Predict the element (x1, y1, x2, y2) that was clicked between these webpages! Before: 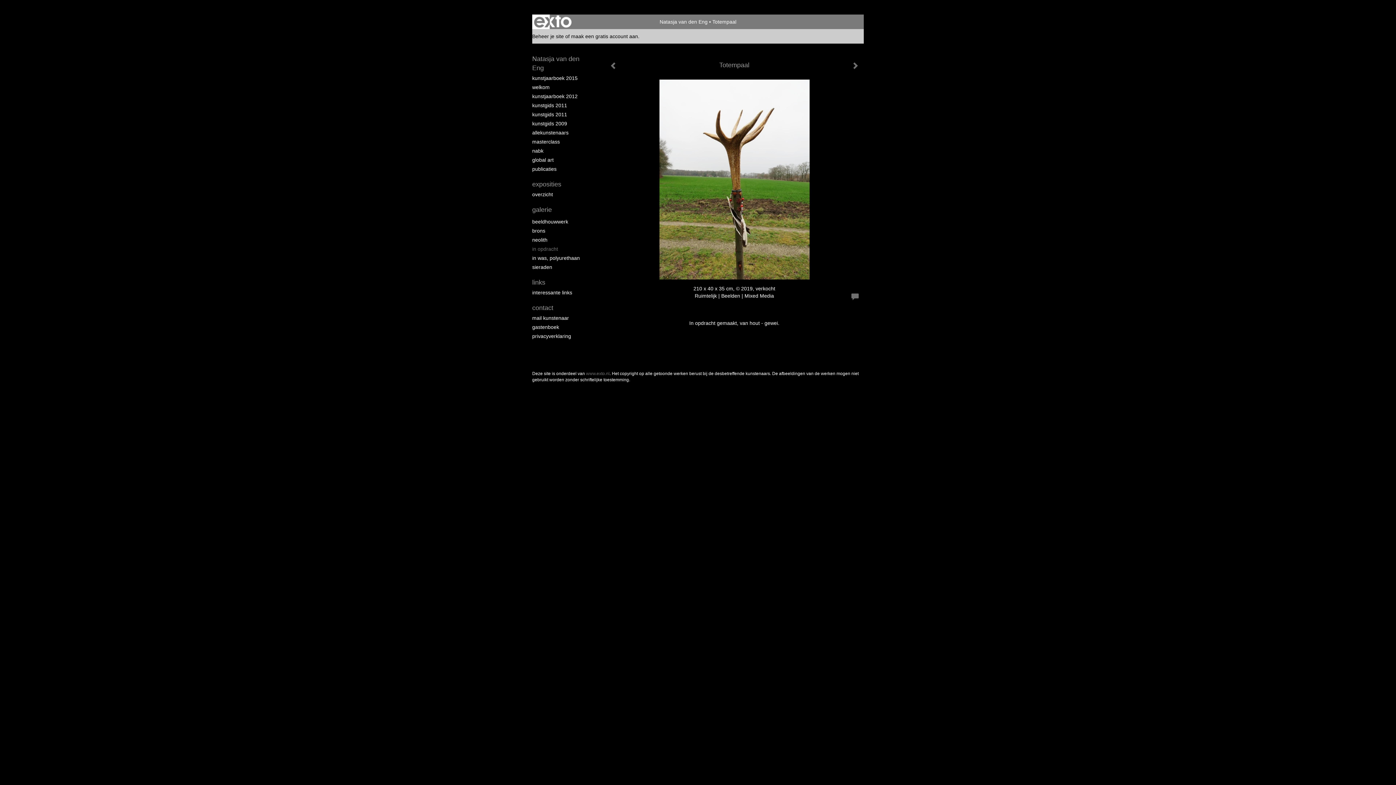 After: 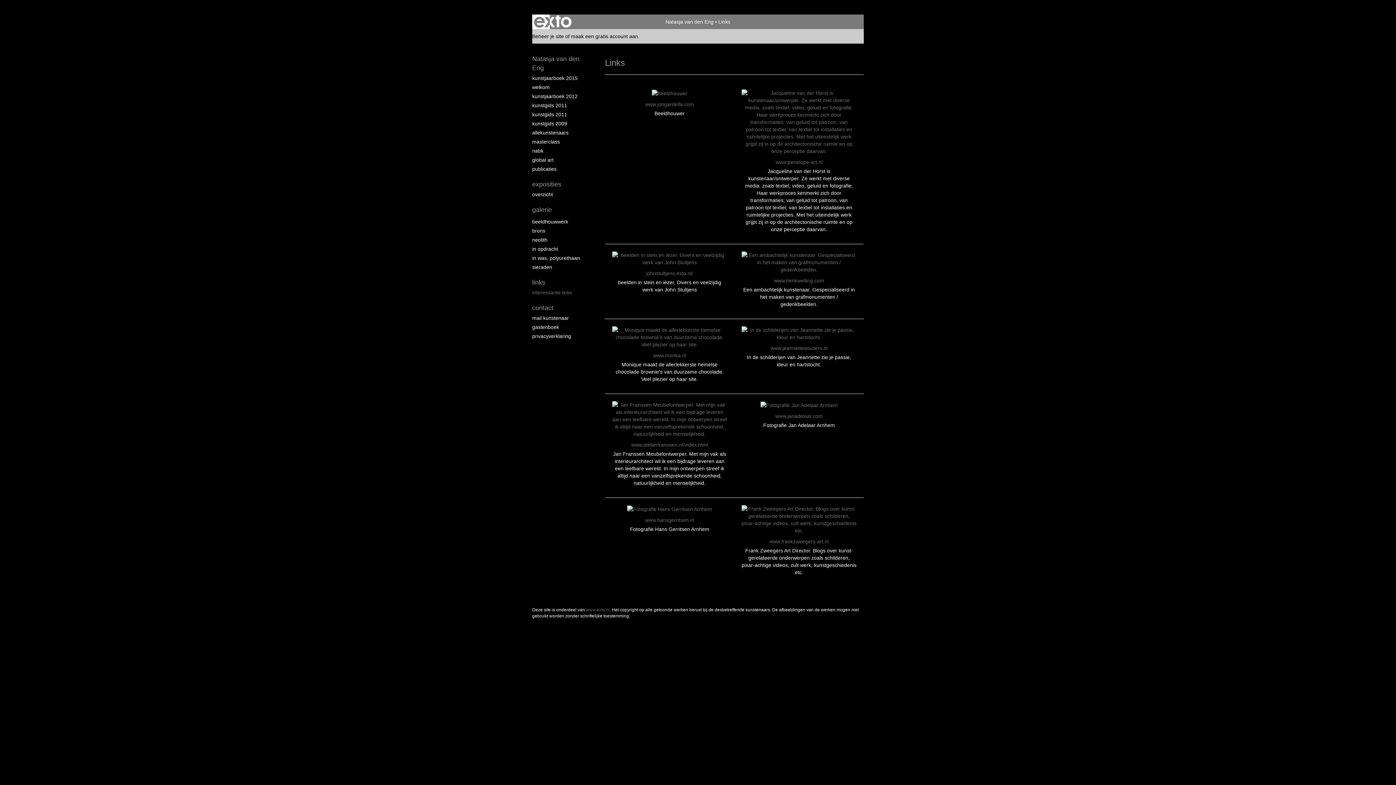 Action: bbox: (532, 278, 590, 287) label: links